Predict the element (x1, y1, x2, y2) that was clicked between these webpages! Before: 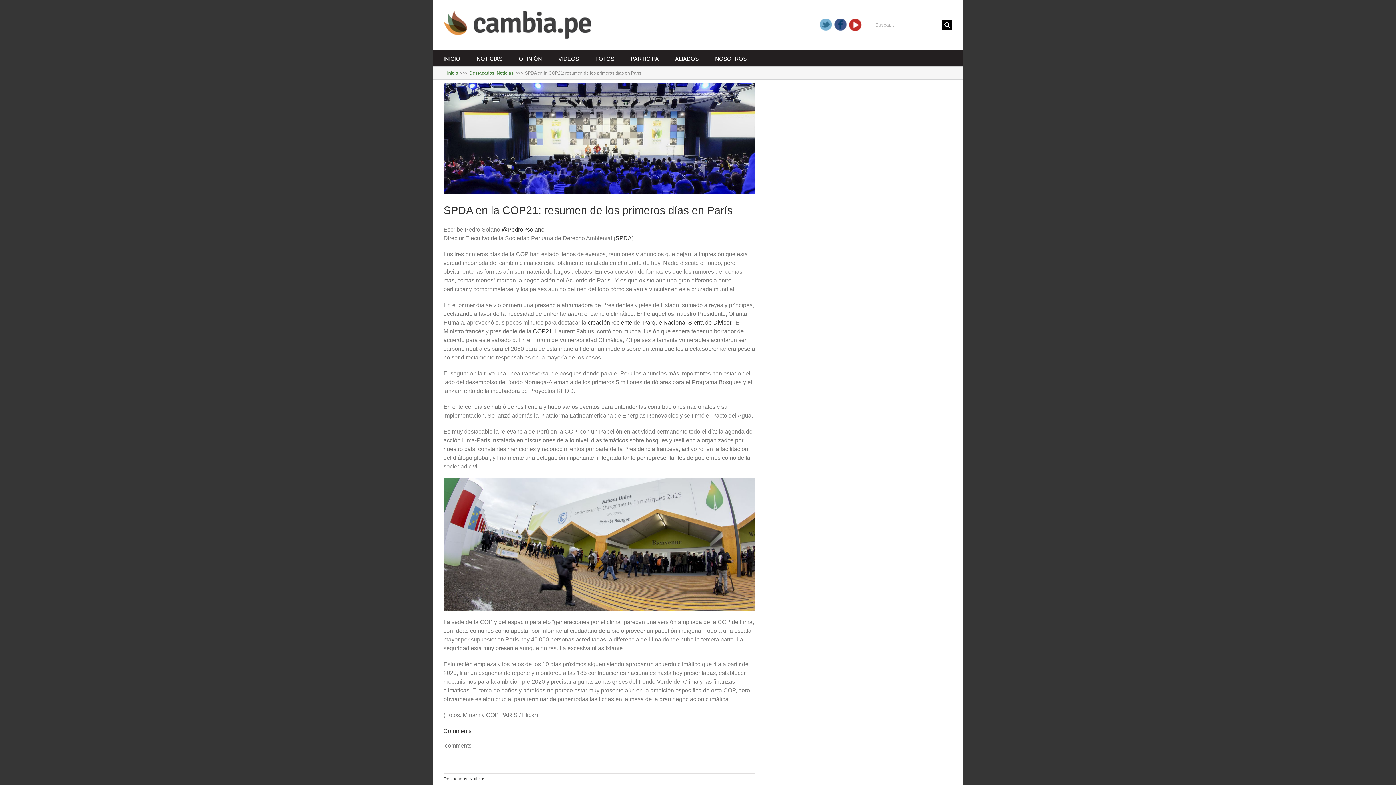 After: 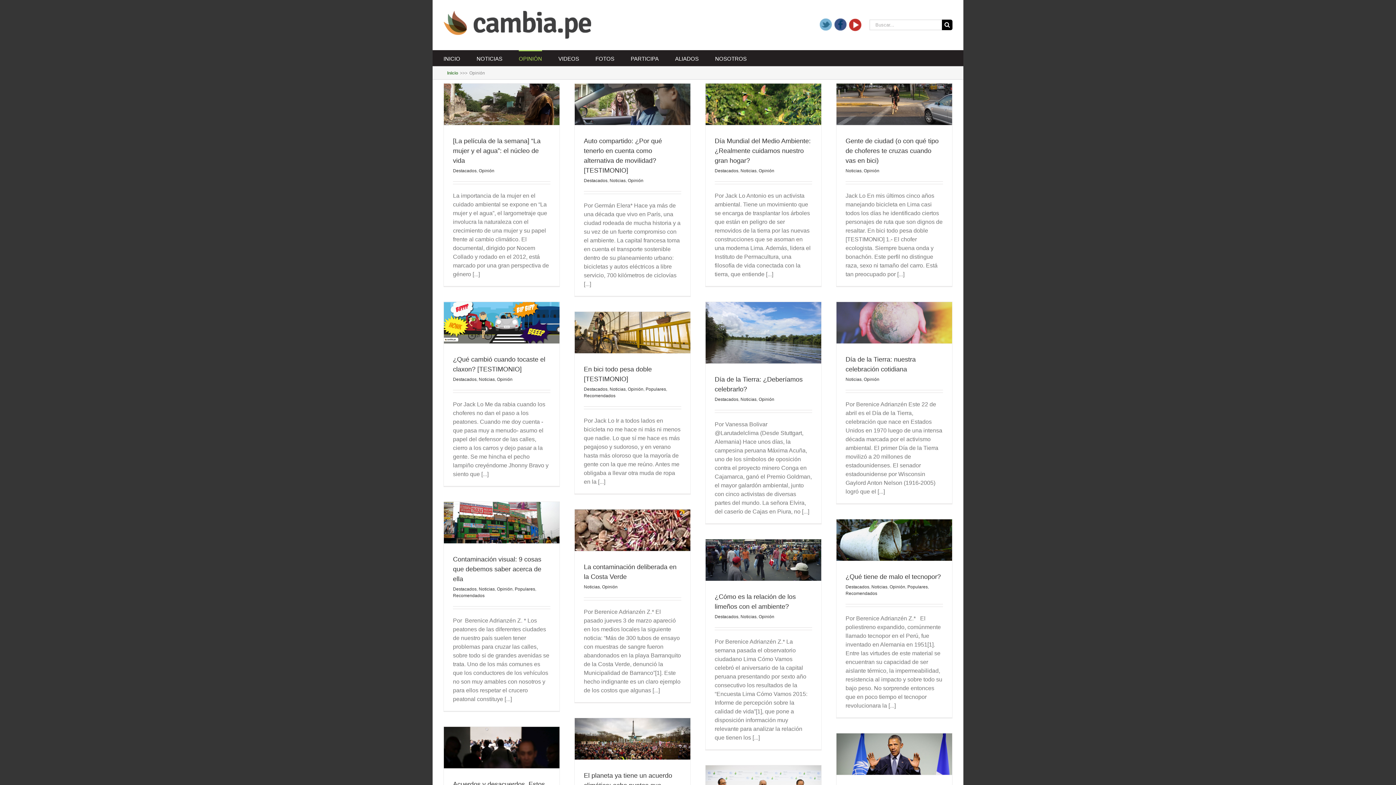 Action: label: OPINIÓN bbox: (518, 50, 542, 65)